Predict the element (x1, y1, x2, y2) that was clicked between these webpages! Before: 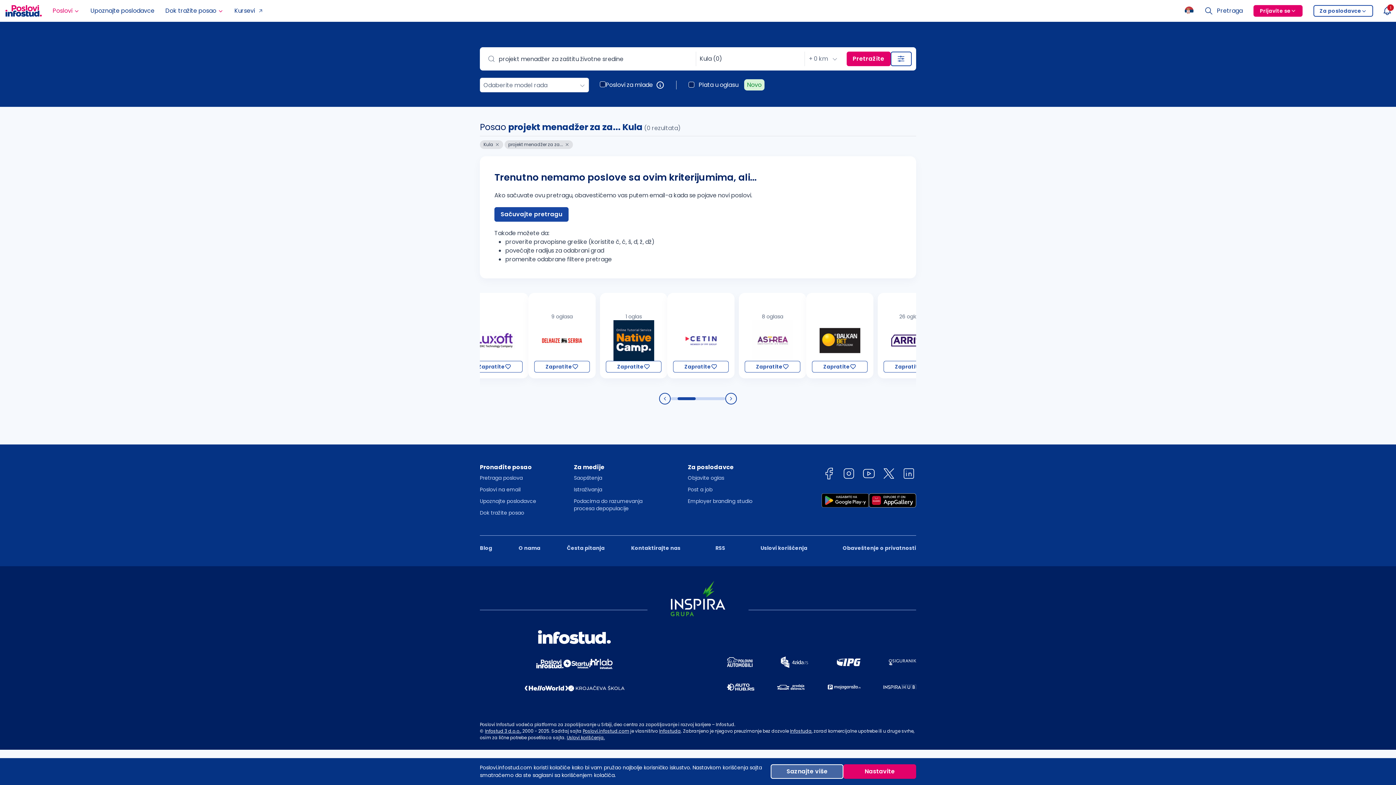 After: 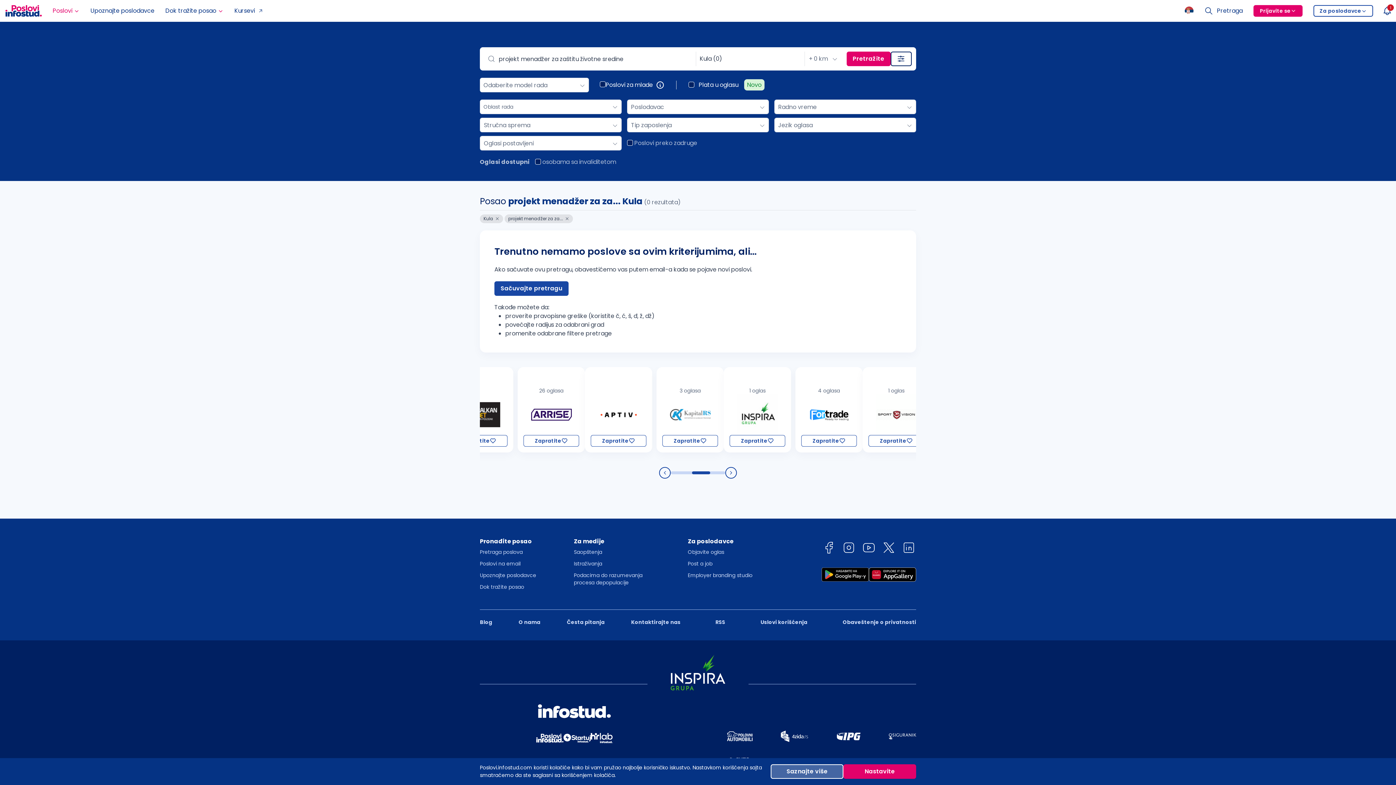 Action: bbox: (890, 51, 912, 66)